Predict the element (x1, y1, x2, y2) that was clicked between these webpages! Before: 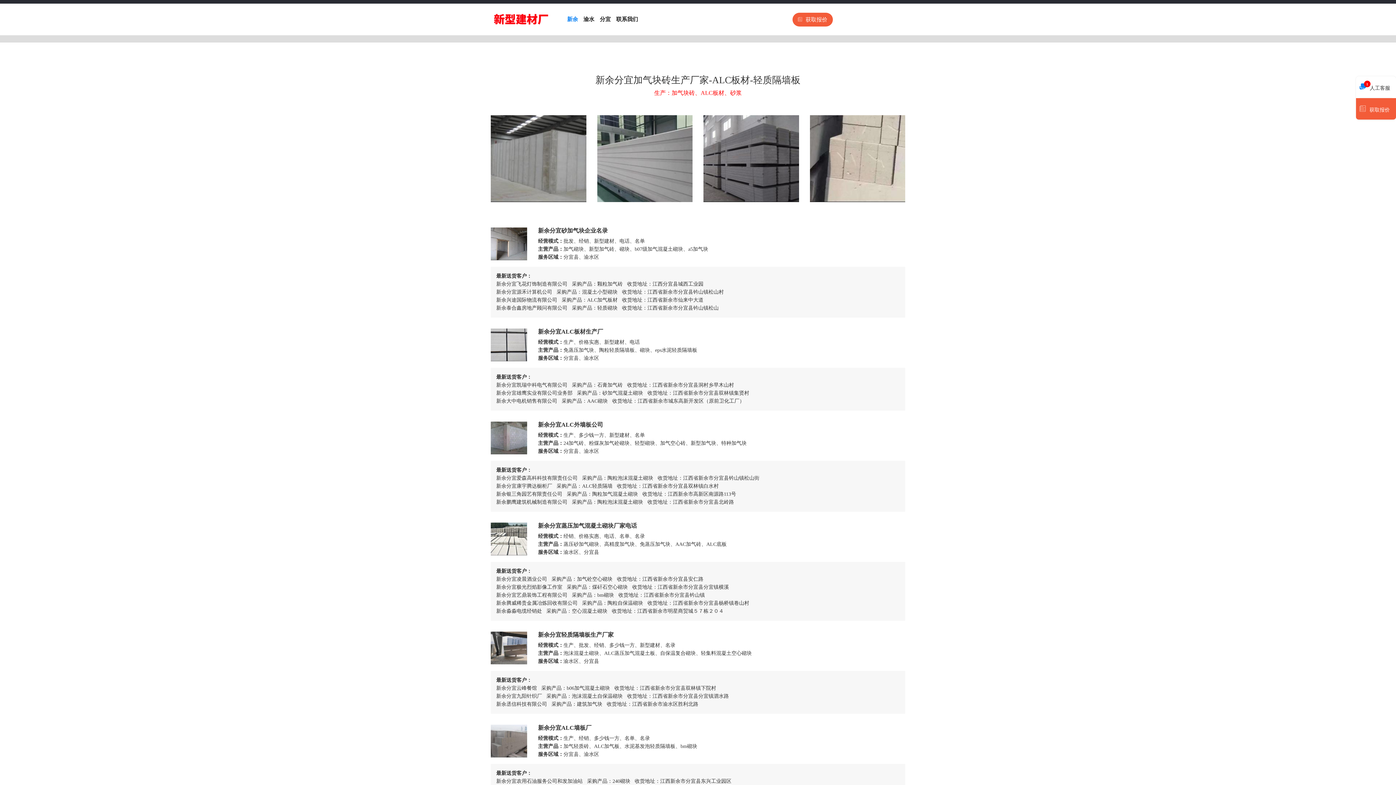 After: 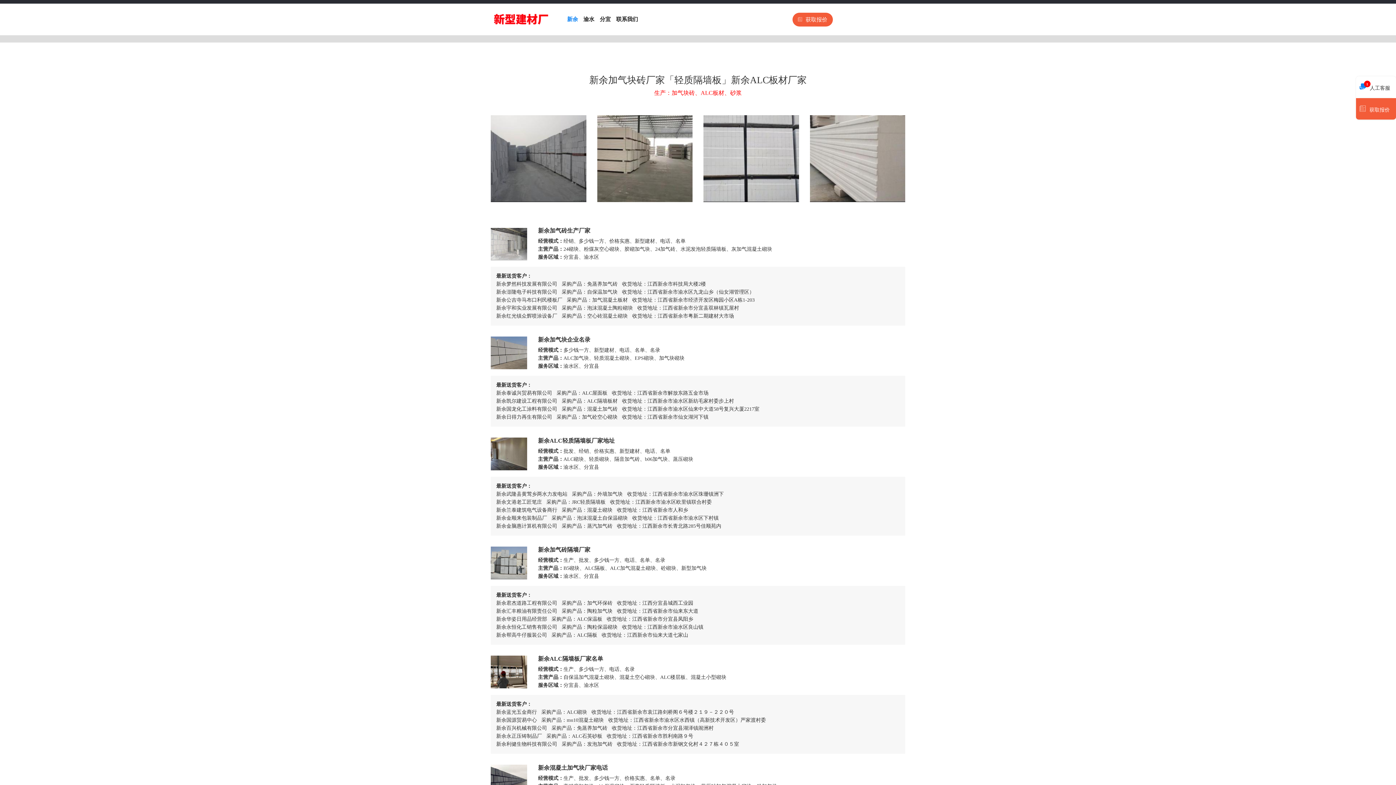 Action: bbox: (490, 7, 550, 31)